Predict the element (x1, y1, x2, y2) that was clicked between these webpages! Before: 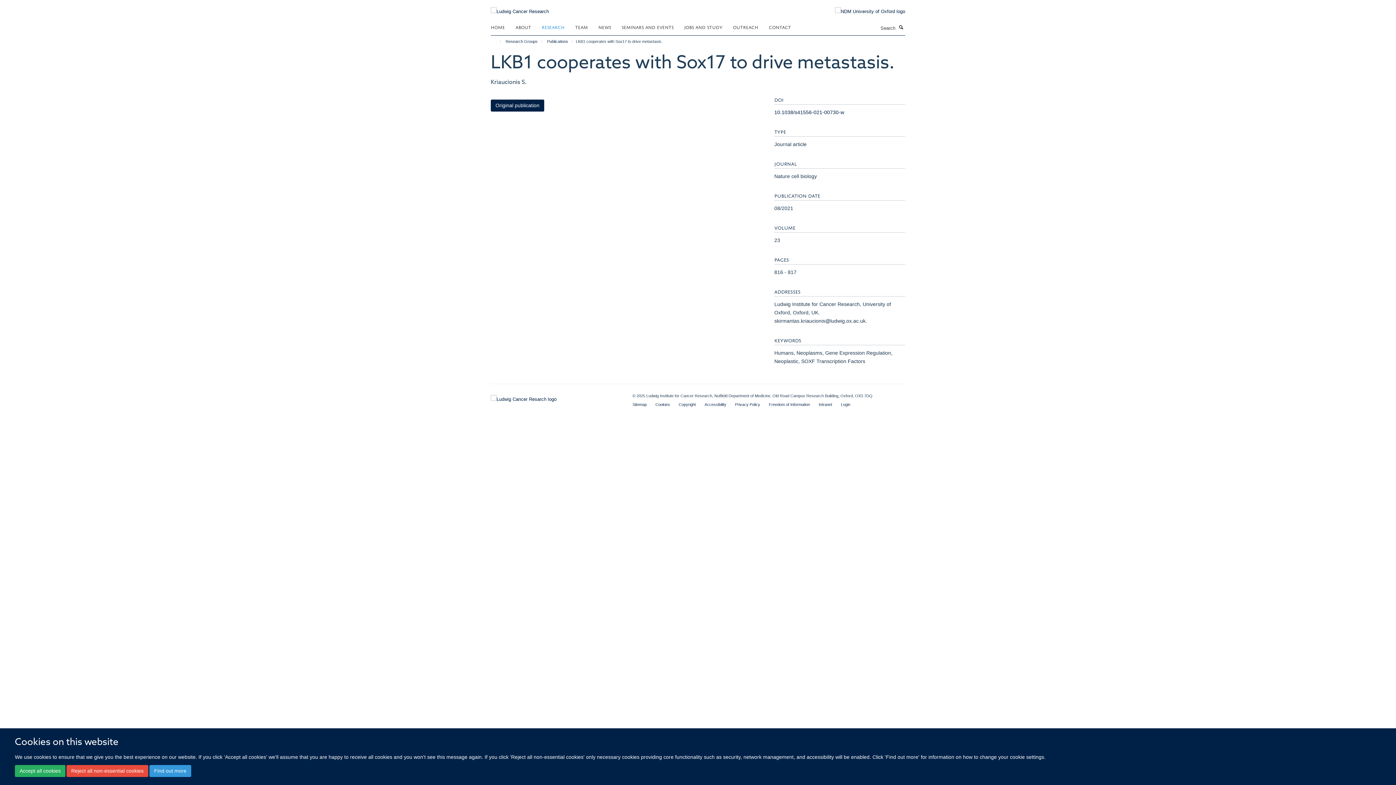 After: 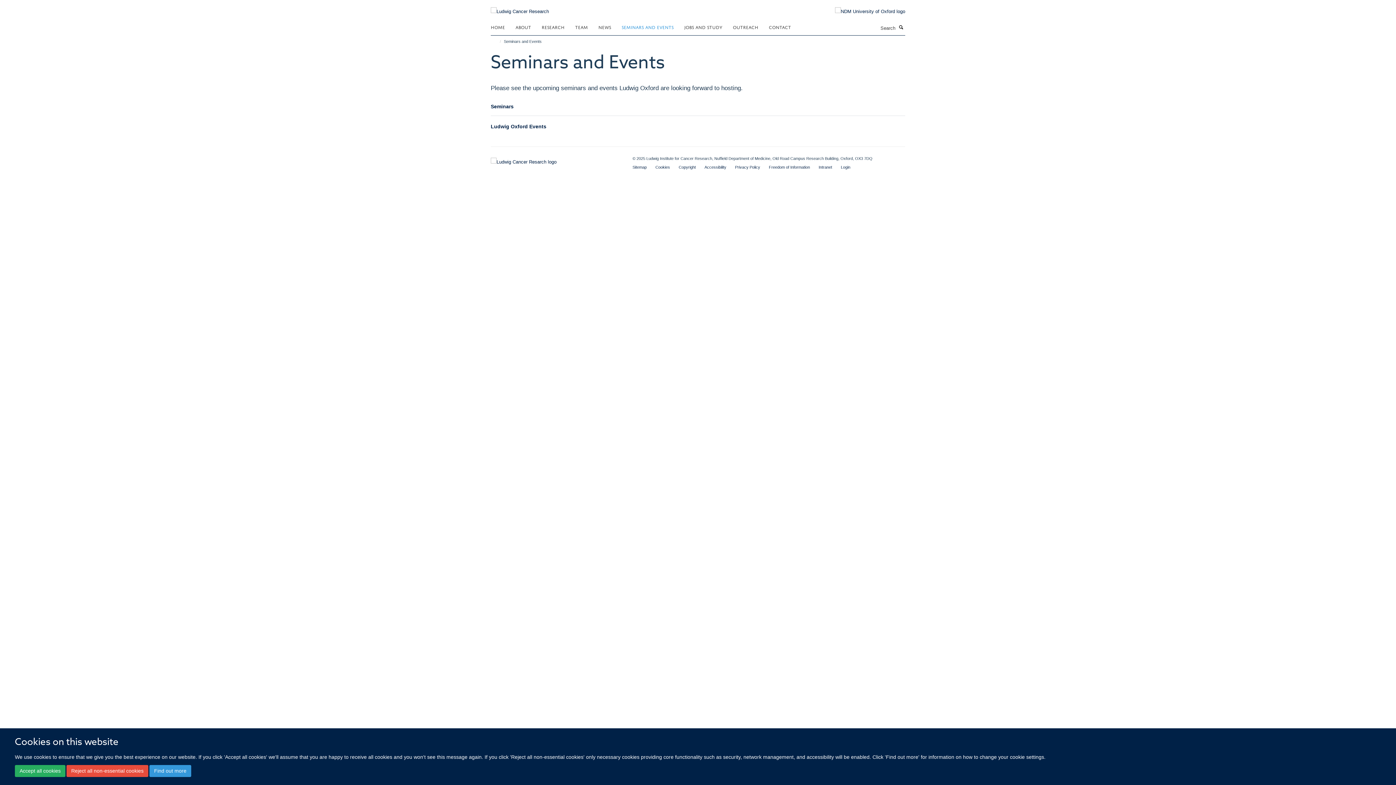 Action: label: SEMINARS AND EVENTS bbox: (621, 21, 682, 32)